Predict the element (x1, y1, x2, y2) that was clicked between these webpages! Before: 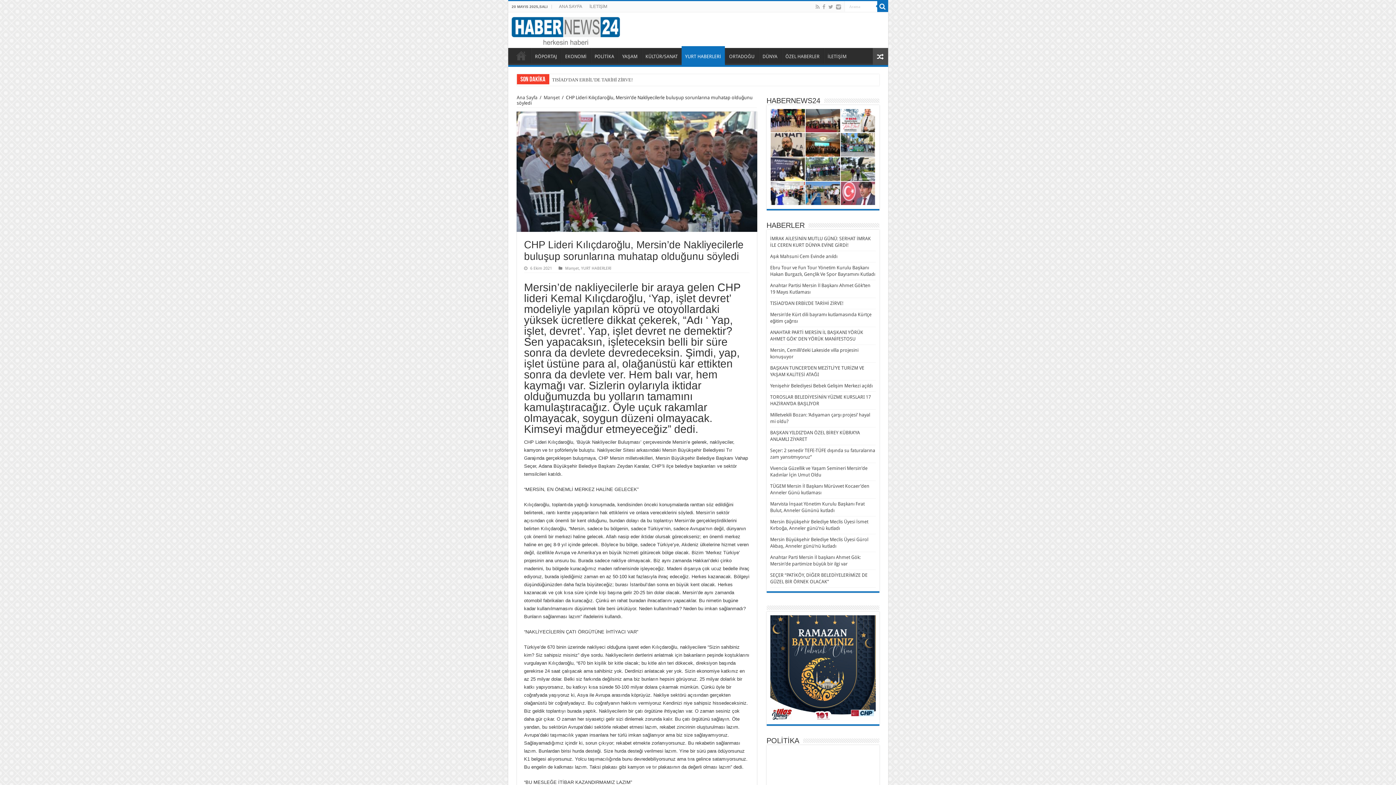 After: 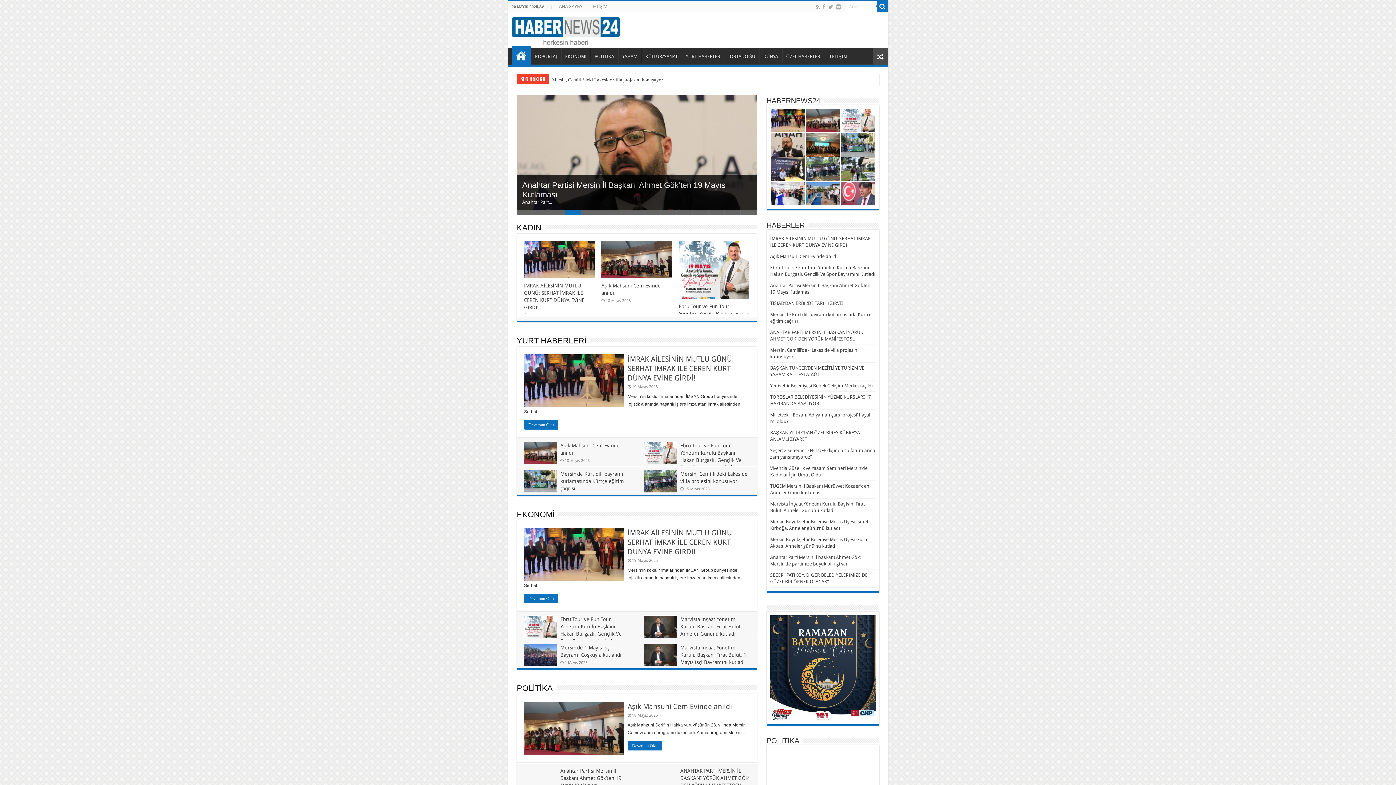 Action: bbox: (508, 12, 888, 47)